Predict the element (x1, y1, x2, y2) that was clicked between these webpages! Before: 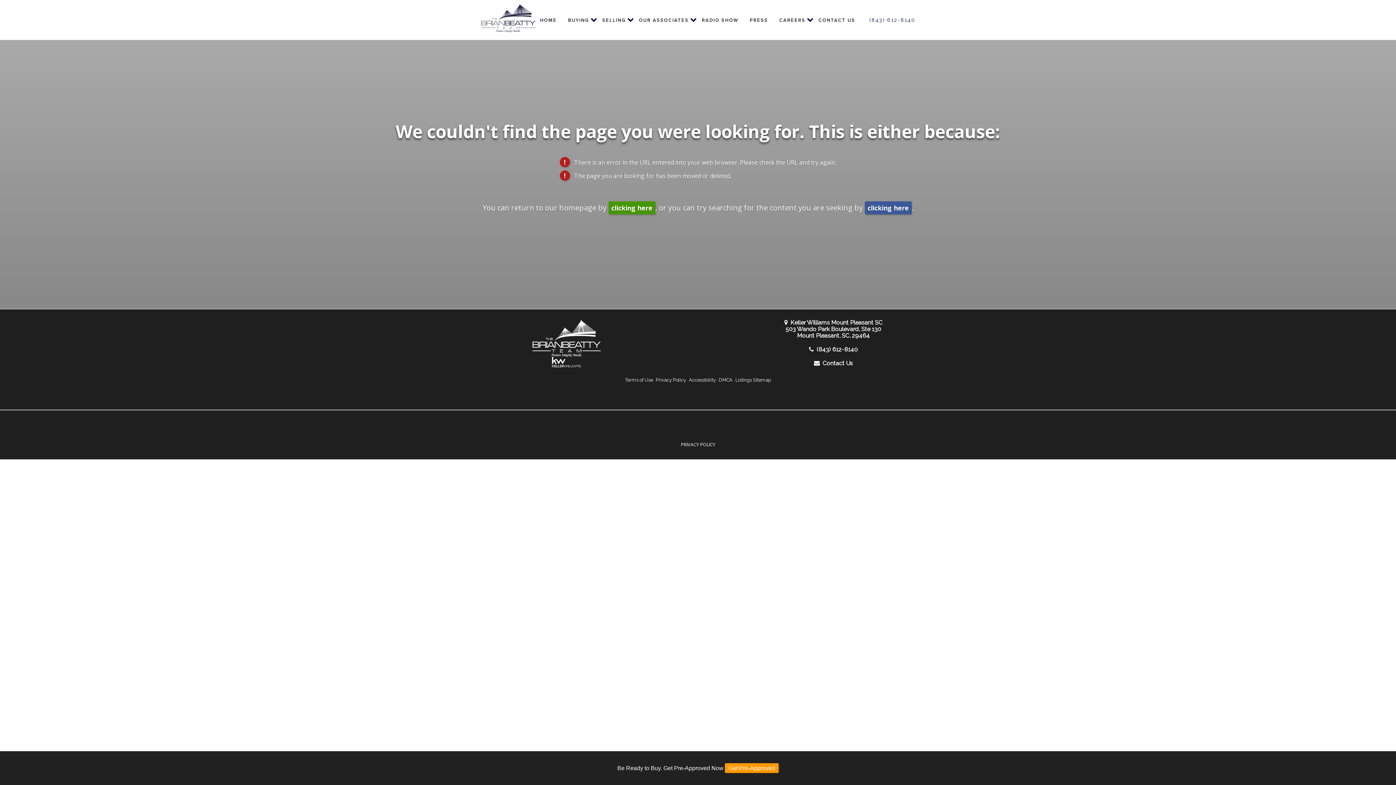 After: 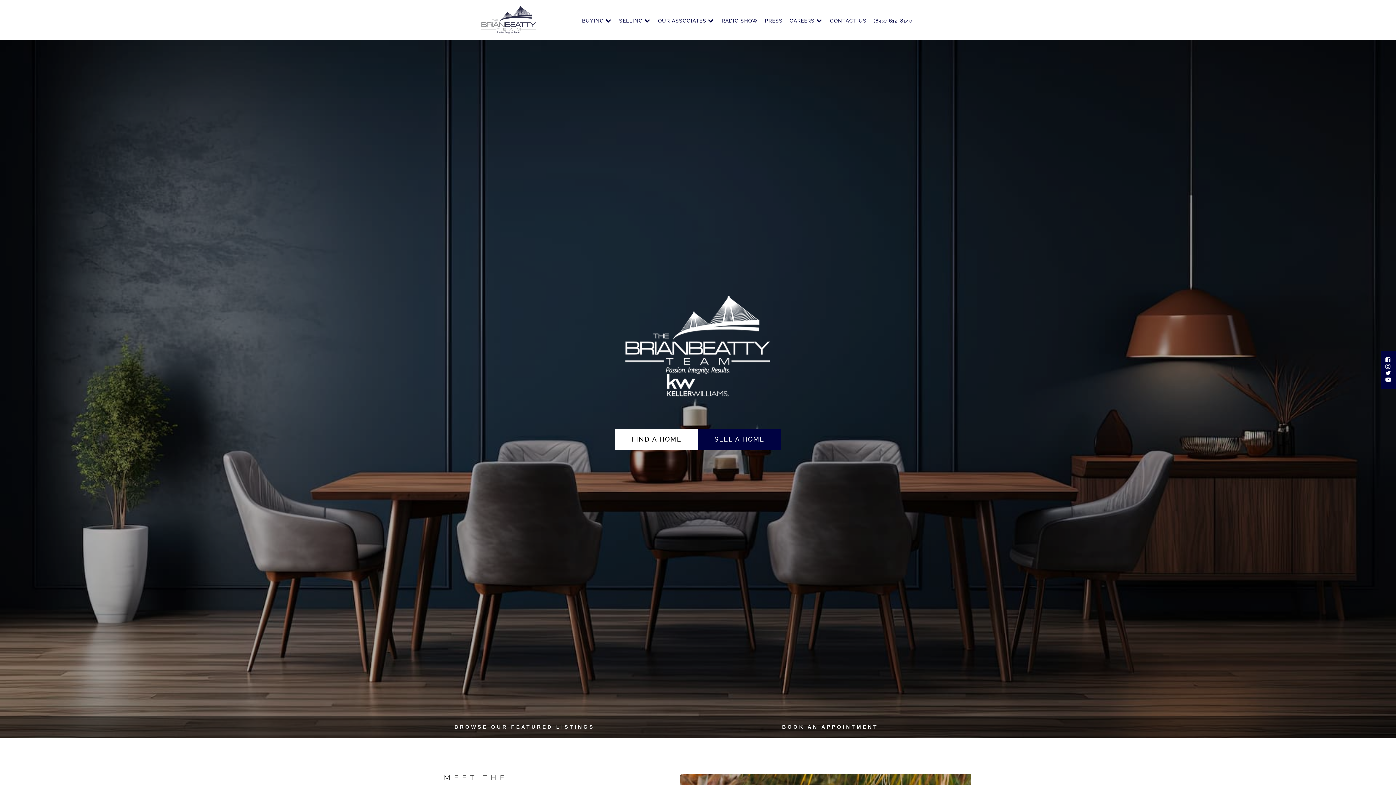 Action: bbox: (608, 201, 655, 214) label: clicking here